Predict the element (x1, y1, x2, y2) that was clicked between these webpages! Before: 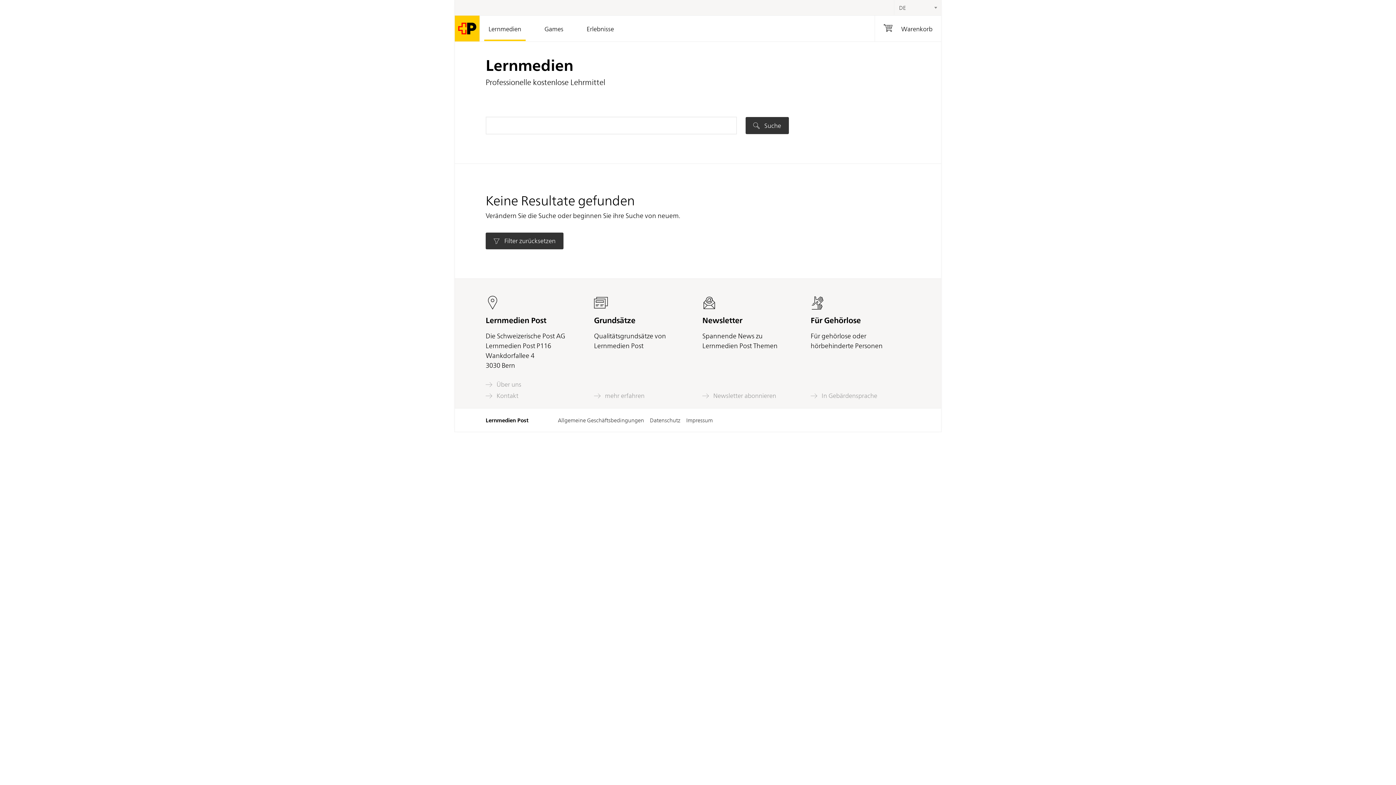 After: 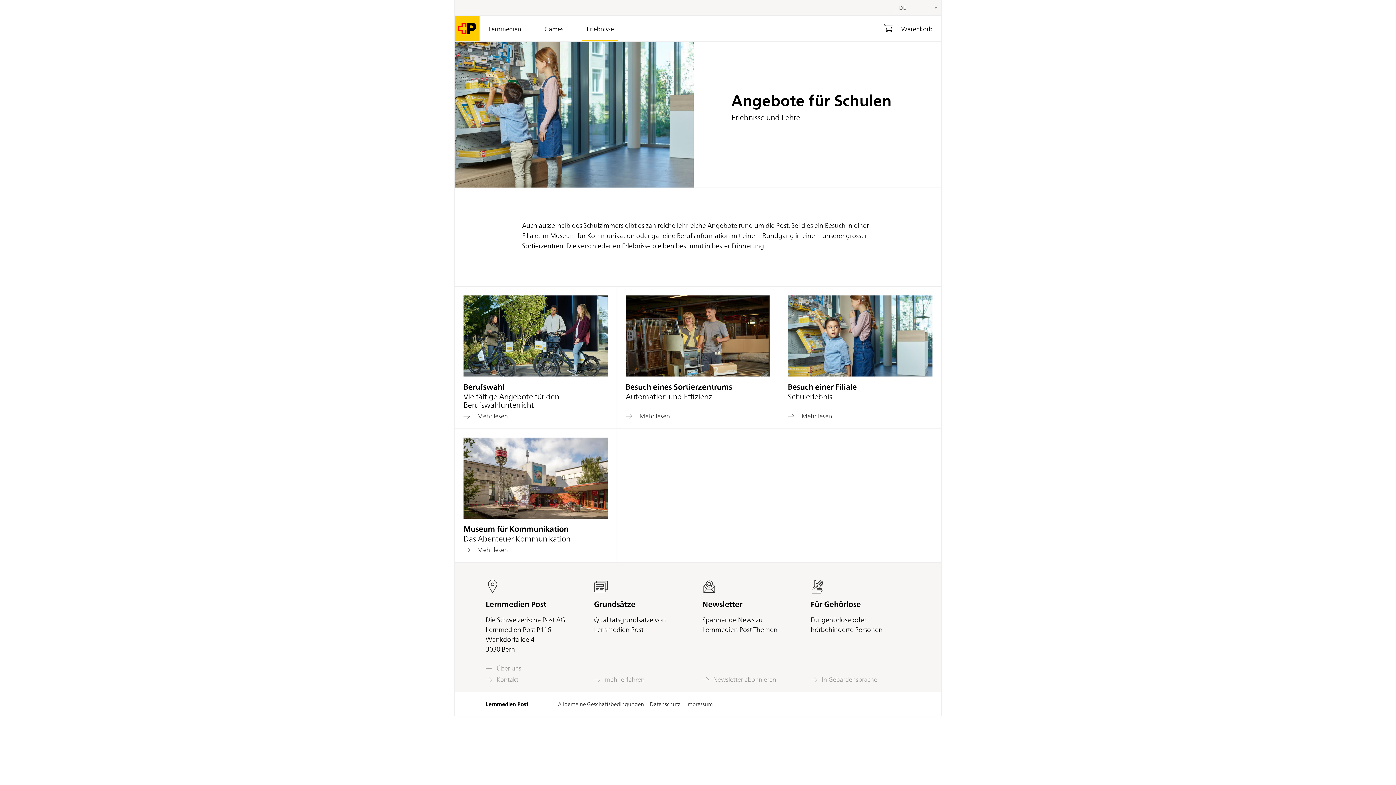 Action: label: Erlebnisse bbox: (582, 15, 618, 41)